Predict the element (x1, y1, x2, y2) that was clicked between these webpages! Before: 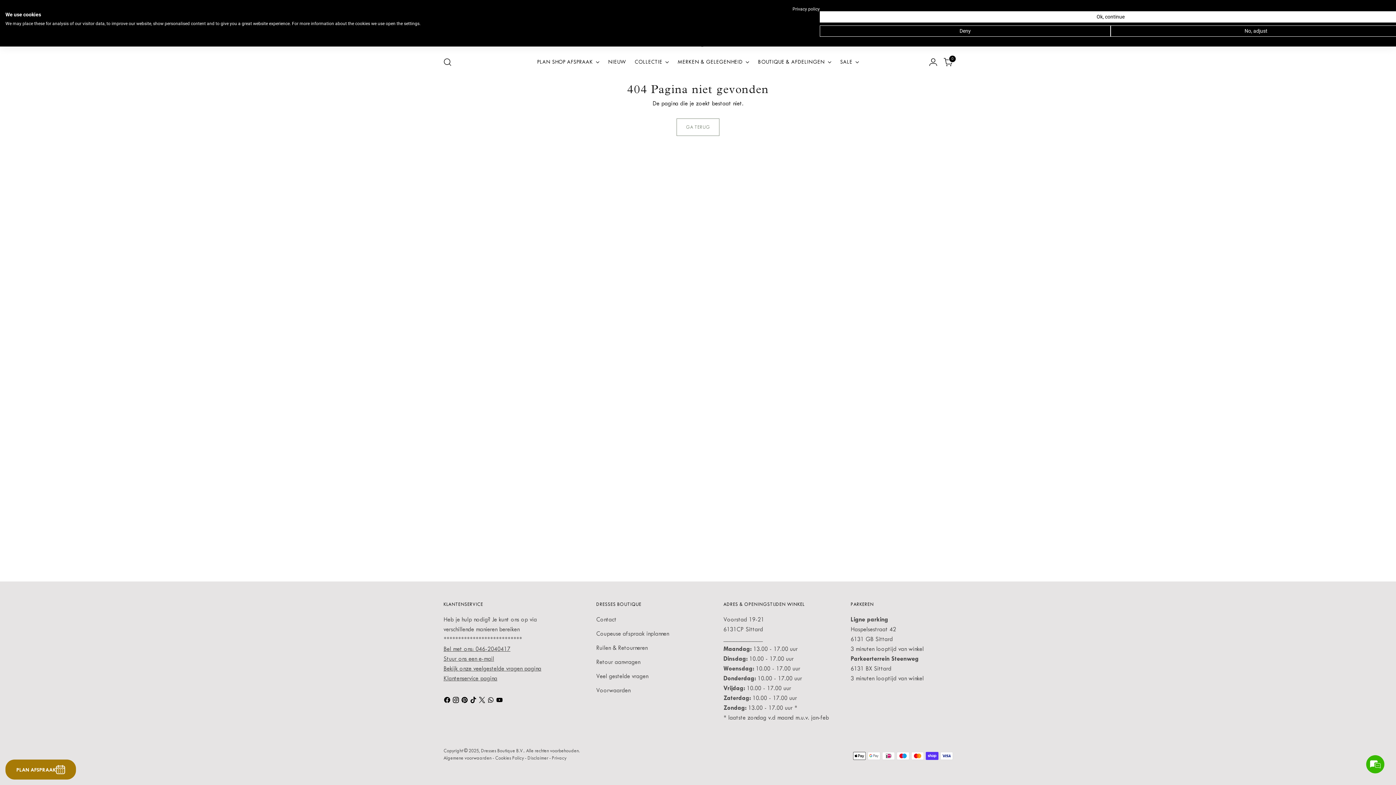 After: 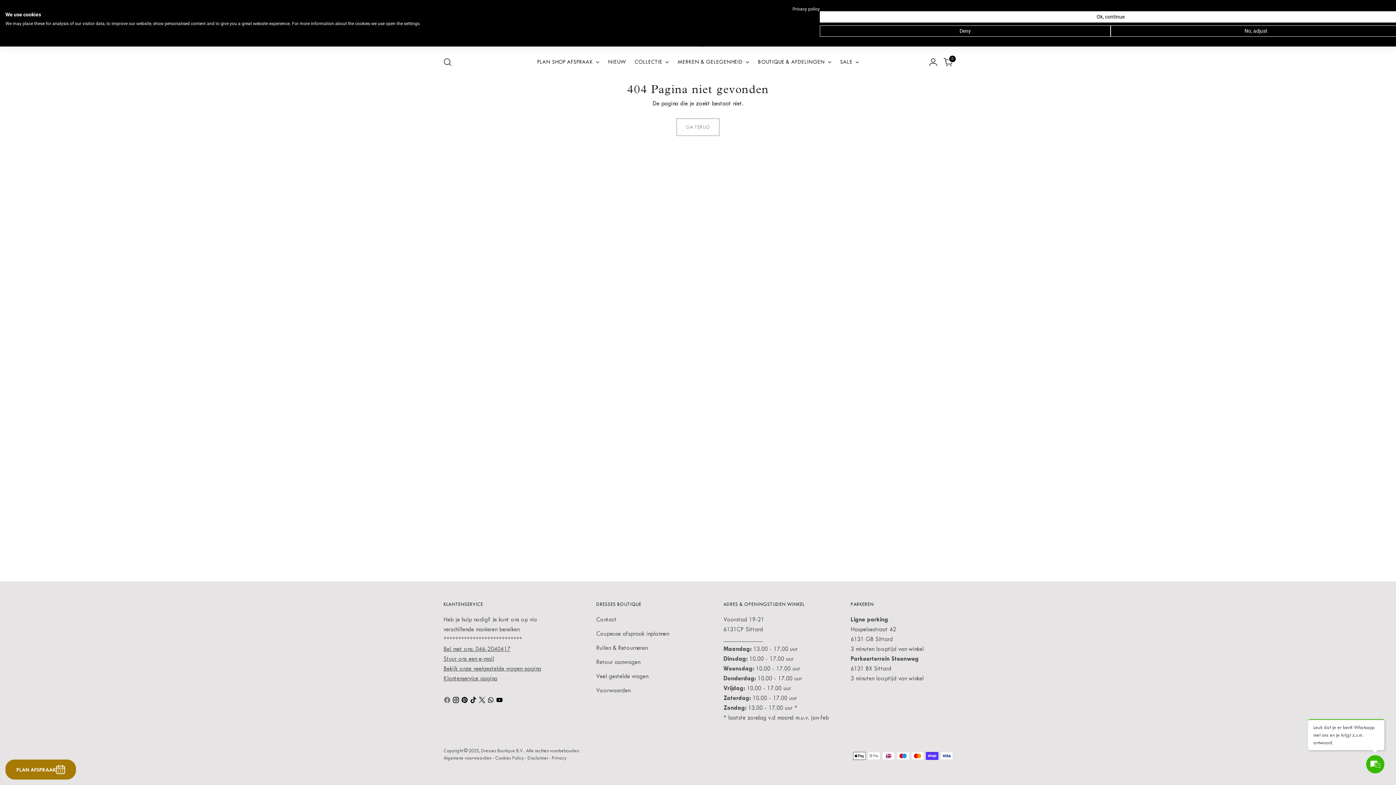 Action: bbox: (443, 696, 452, 706)